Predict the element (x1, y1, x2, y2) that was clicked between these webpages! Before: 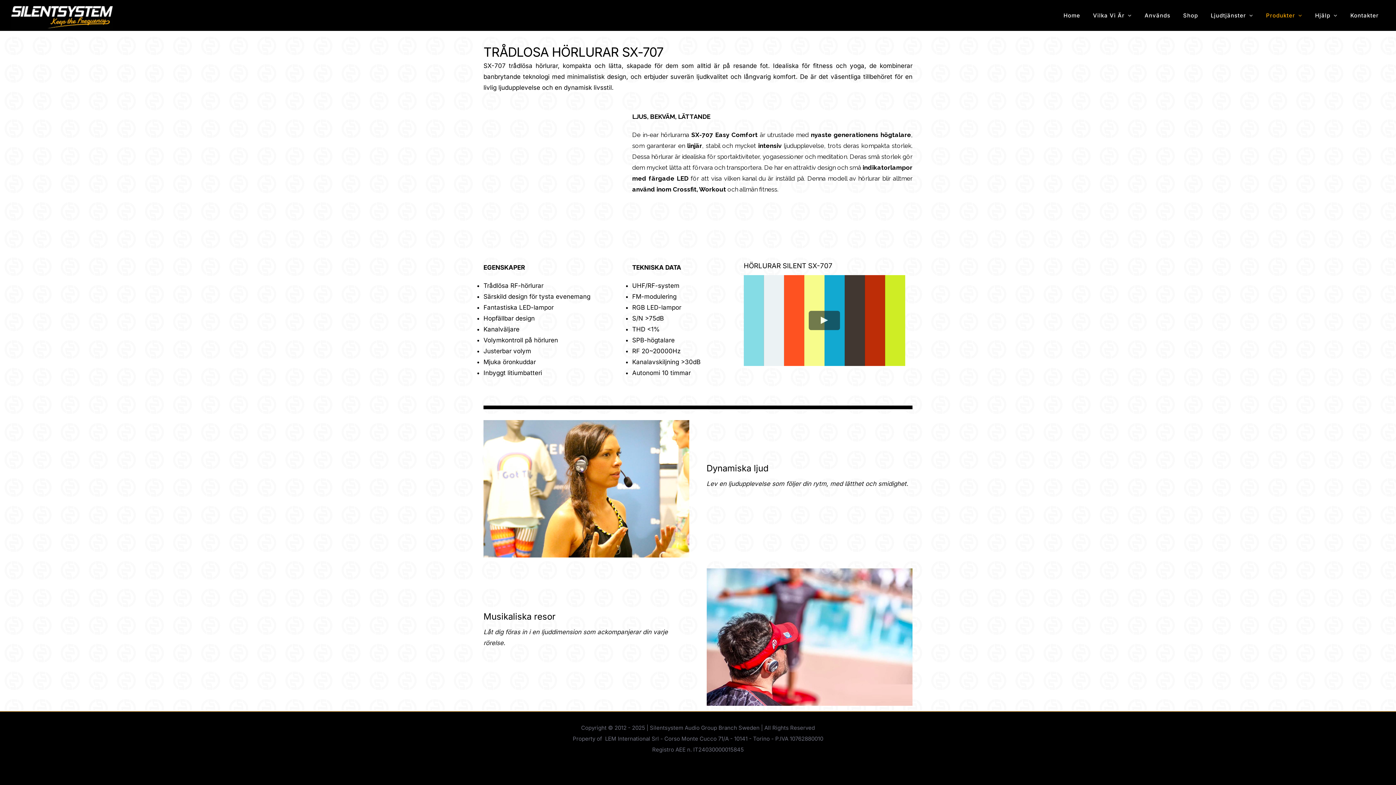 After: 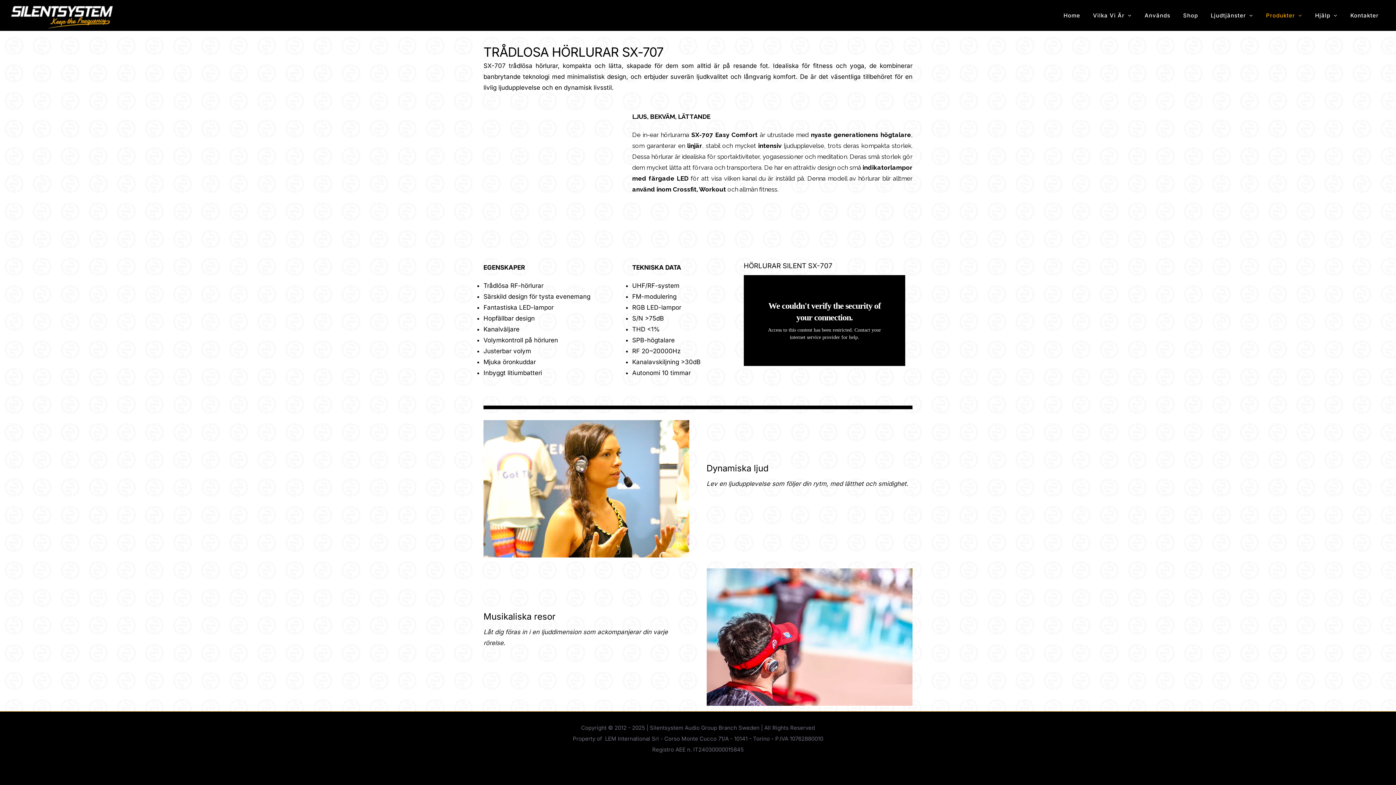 Action: bbox: (808, 310, 840, 330)